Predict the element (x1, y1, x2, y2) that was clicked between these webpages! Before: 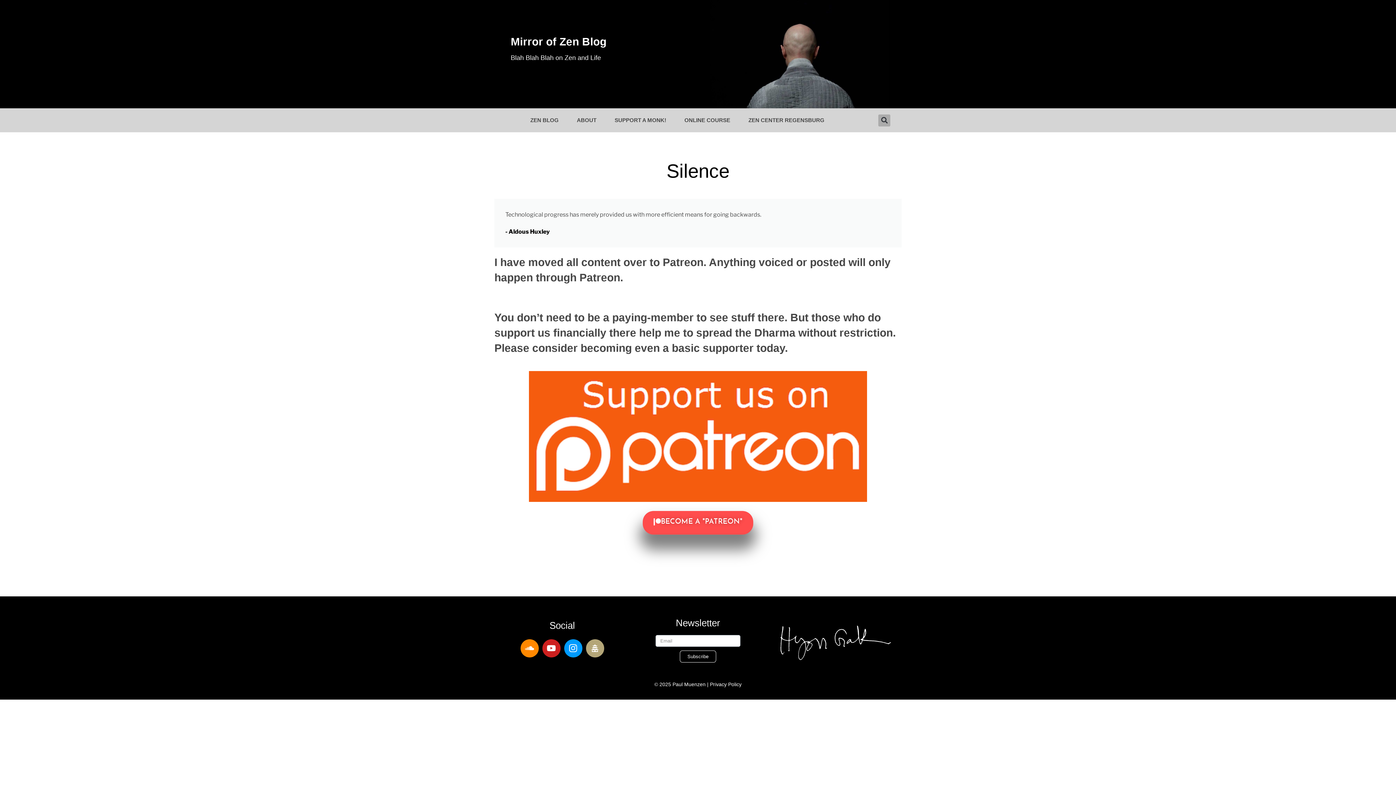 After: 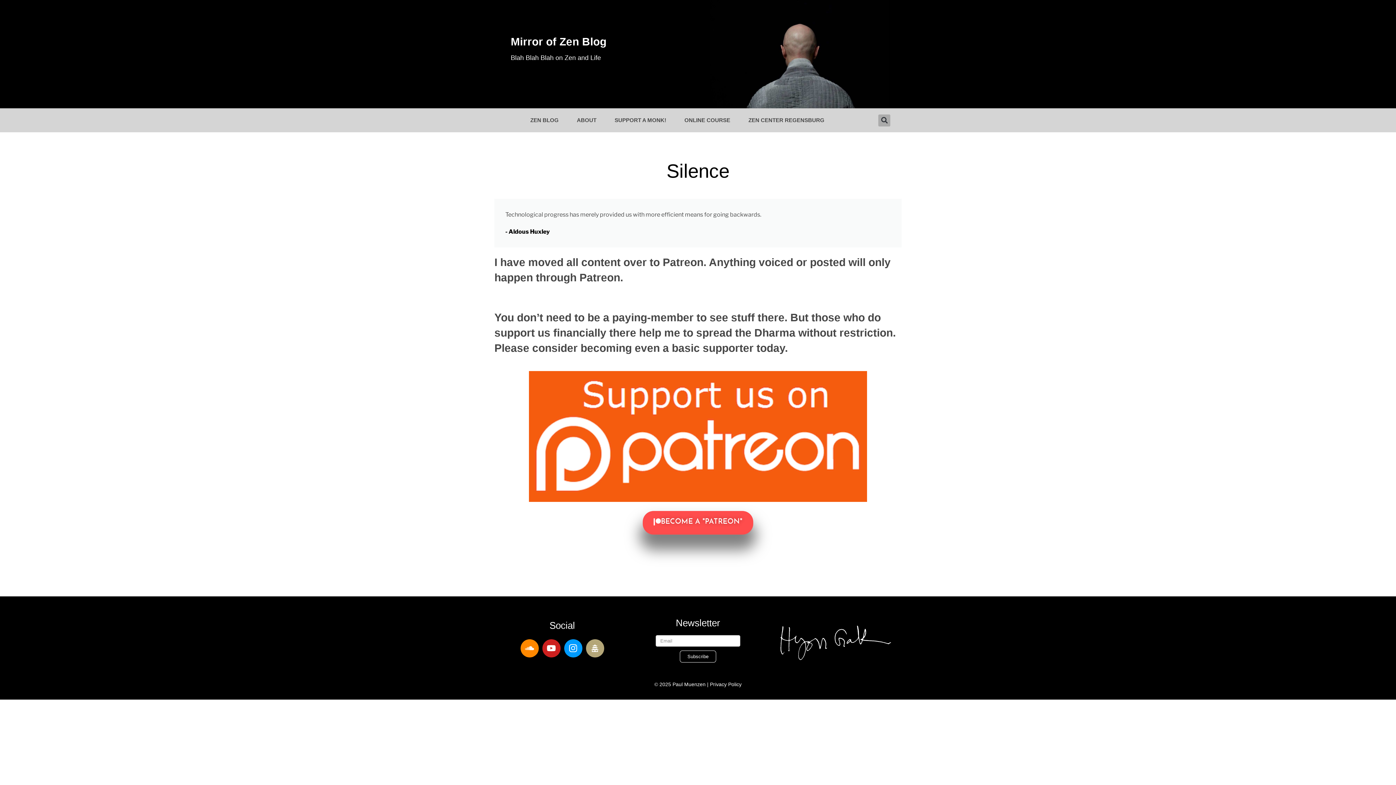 Action: bbox: (679, 650, 716, 662) label: Subscribe